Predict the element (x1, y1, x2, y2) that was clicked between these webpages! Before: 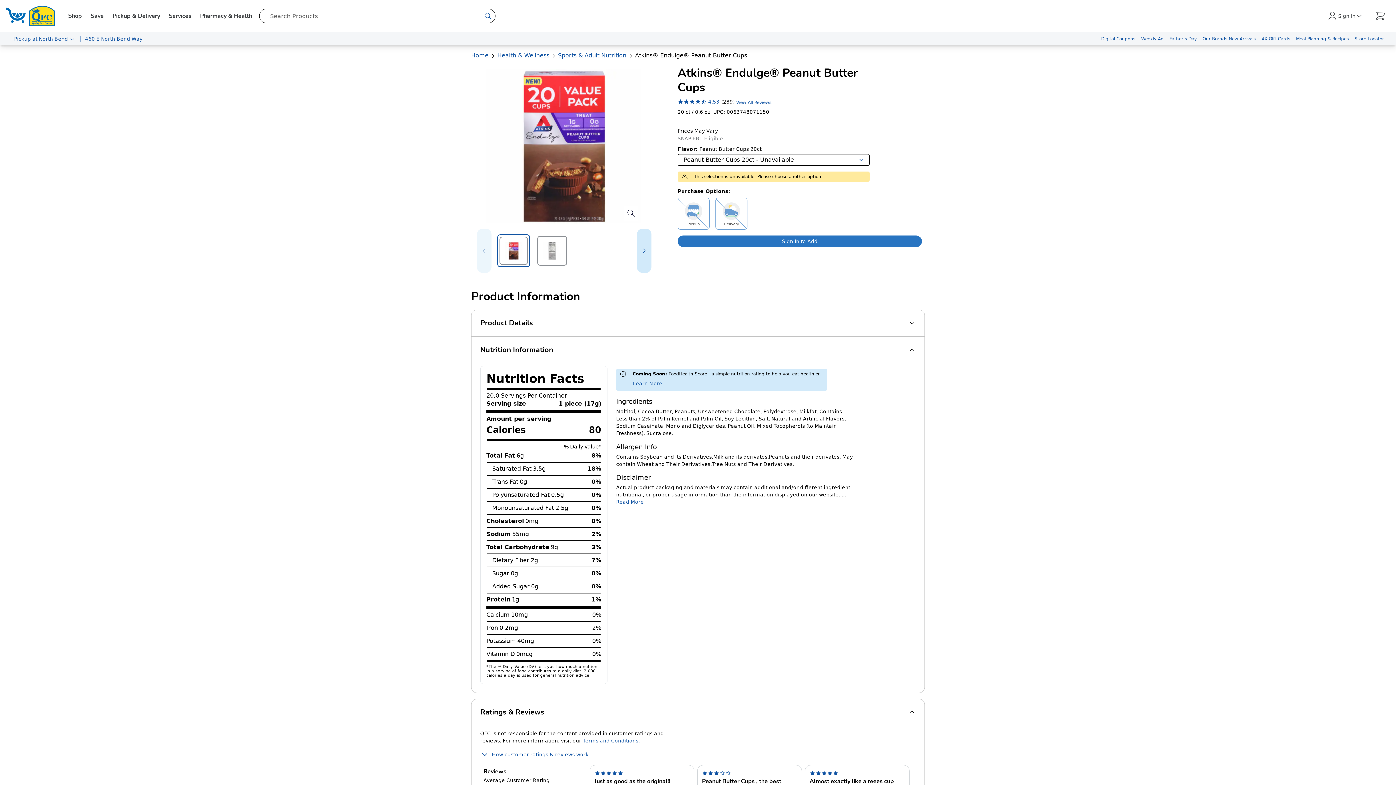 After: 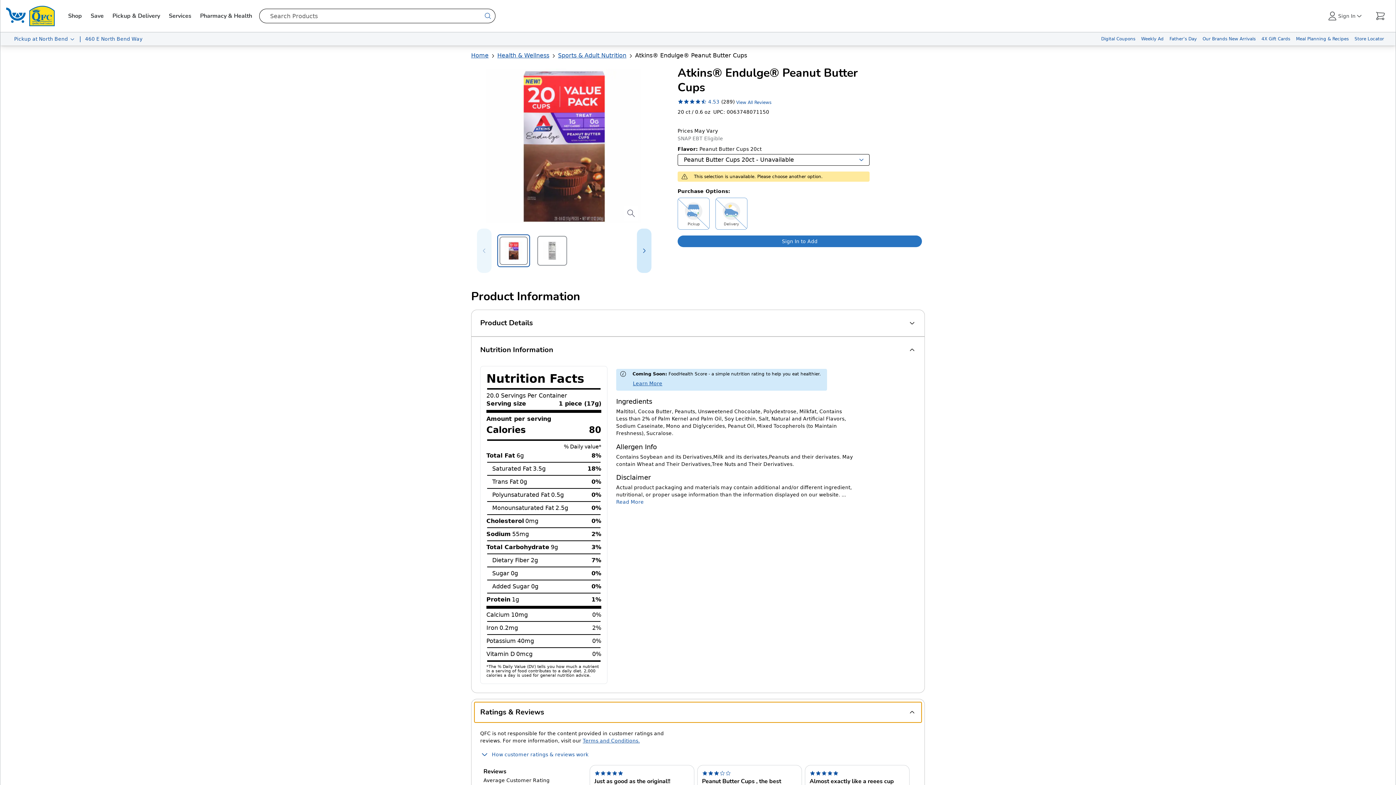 Action: label: 4.53
(289)
View All Reviews bbox: (677, 97, 771, 105)